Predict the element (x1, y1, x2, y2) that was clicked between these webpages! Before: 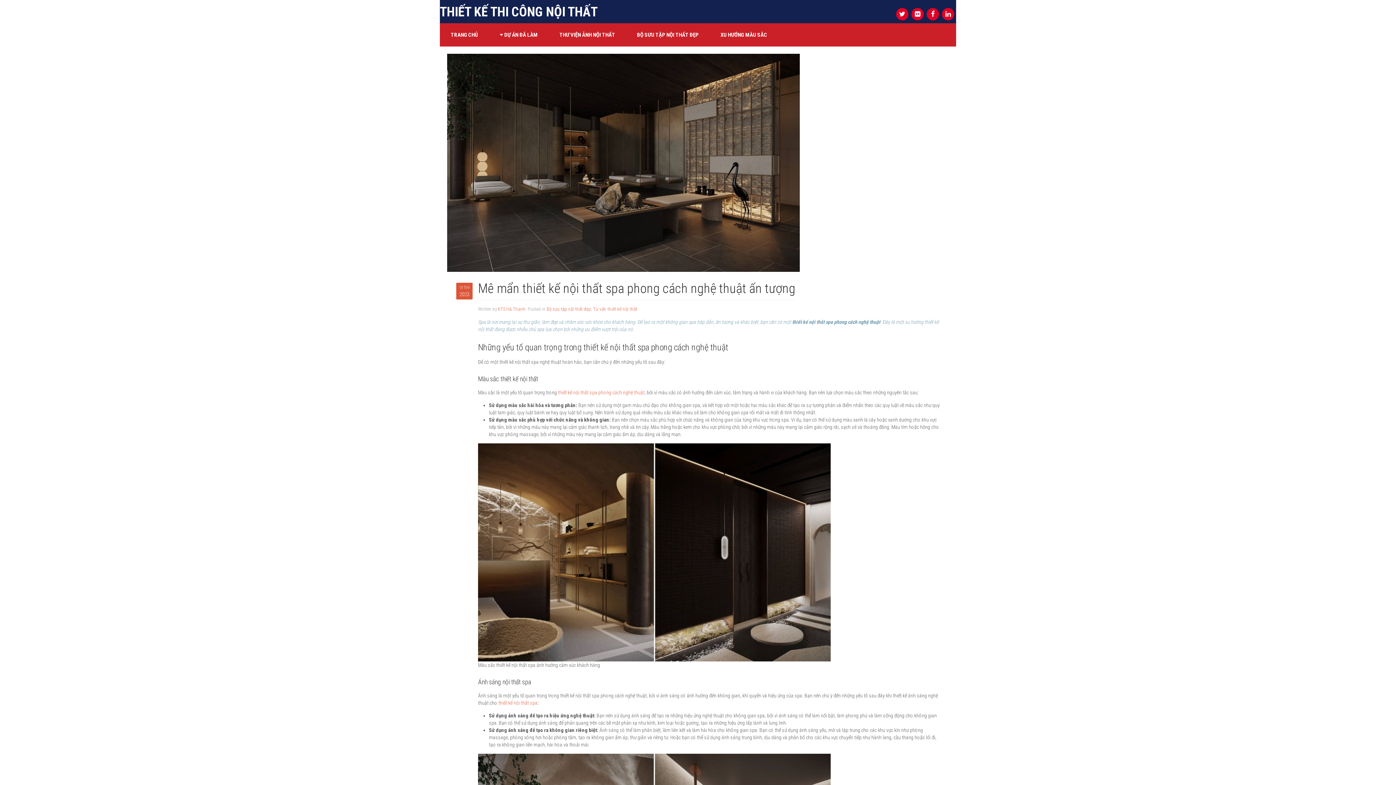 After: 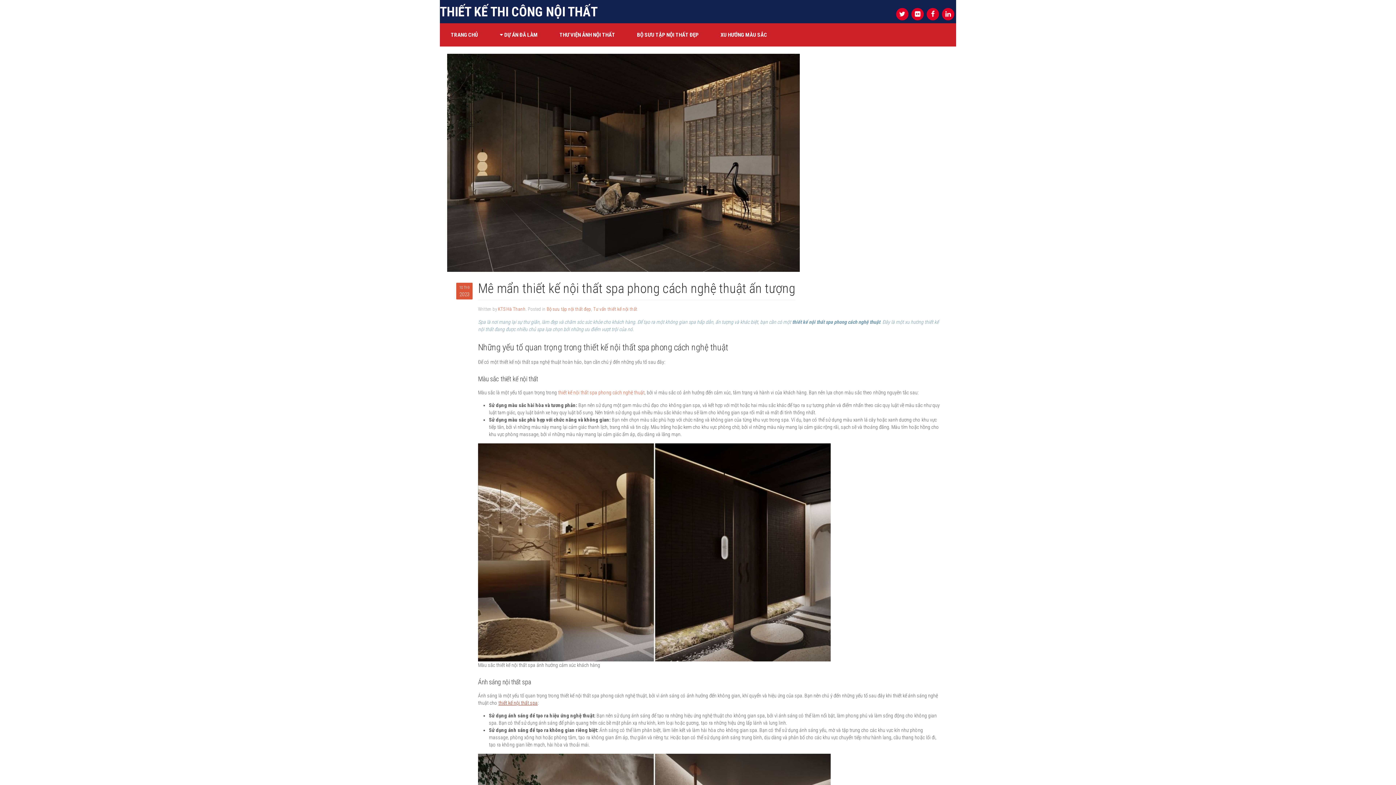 Action: bbox: (498, 700, 537, 706) label: thiết kế nội thất spa